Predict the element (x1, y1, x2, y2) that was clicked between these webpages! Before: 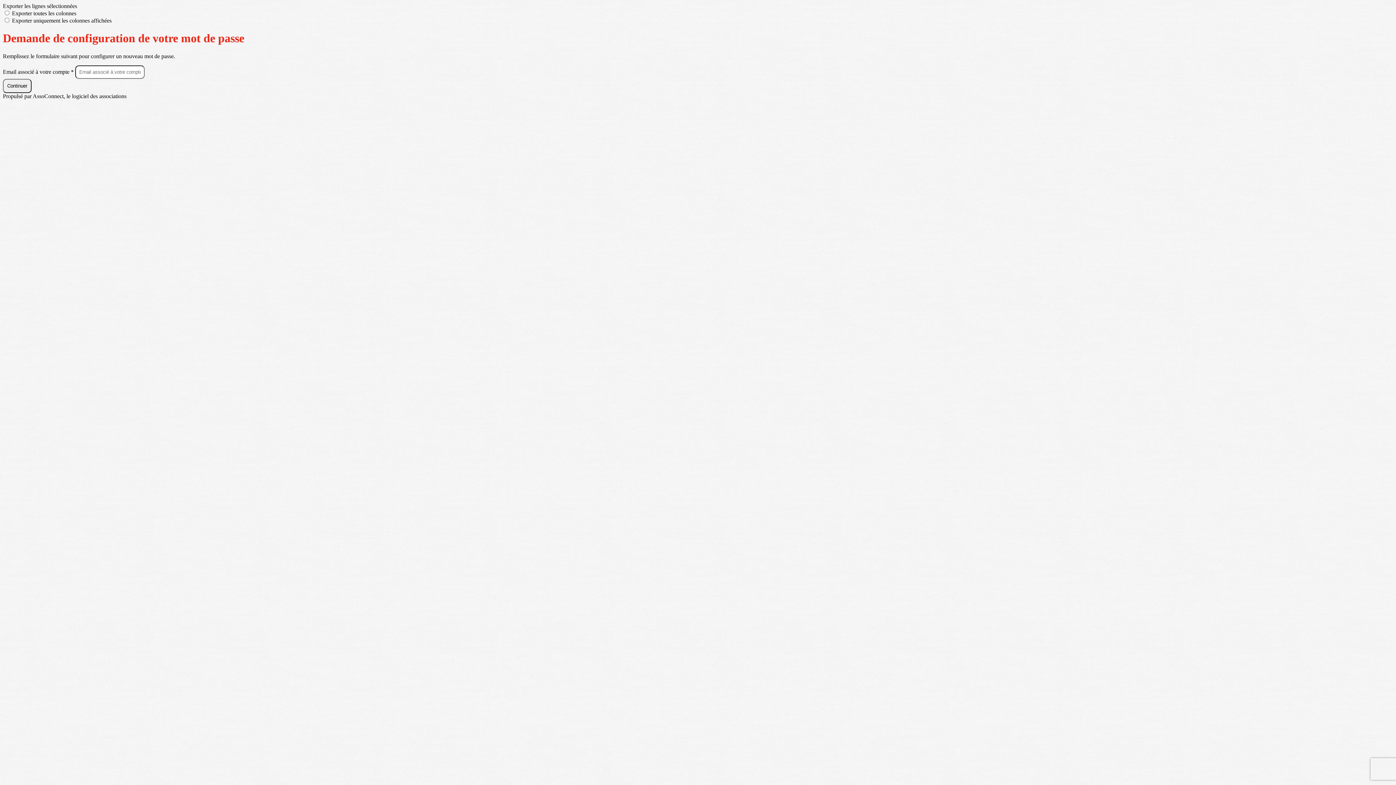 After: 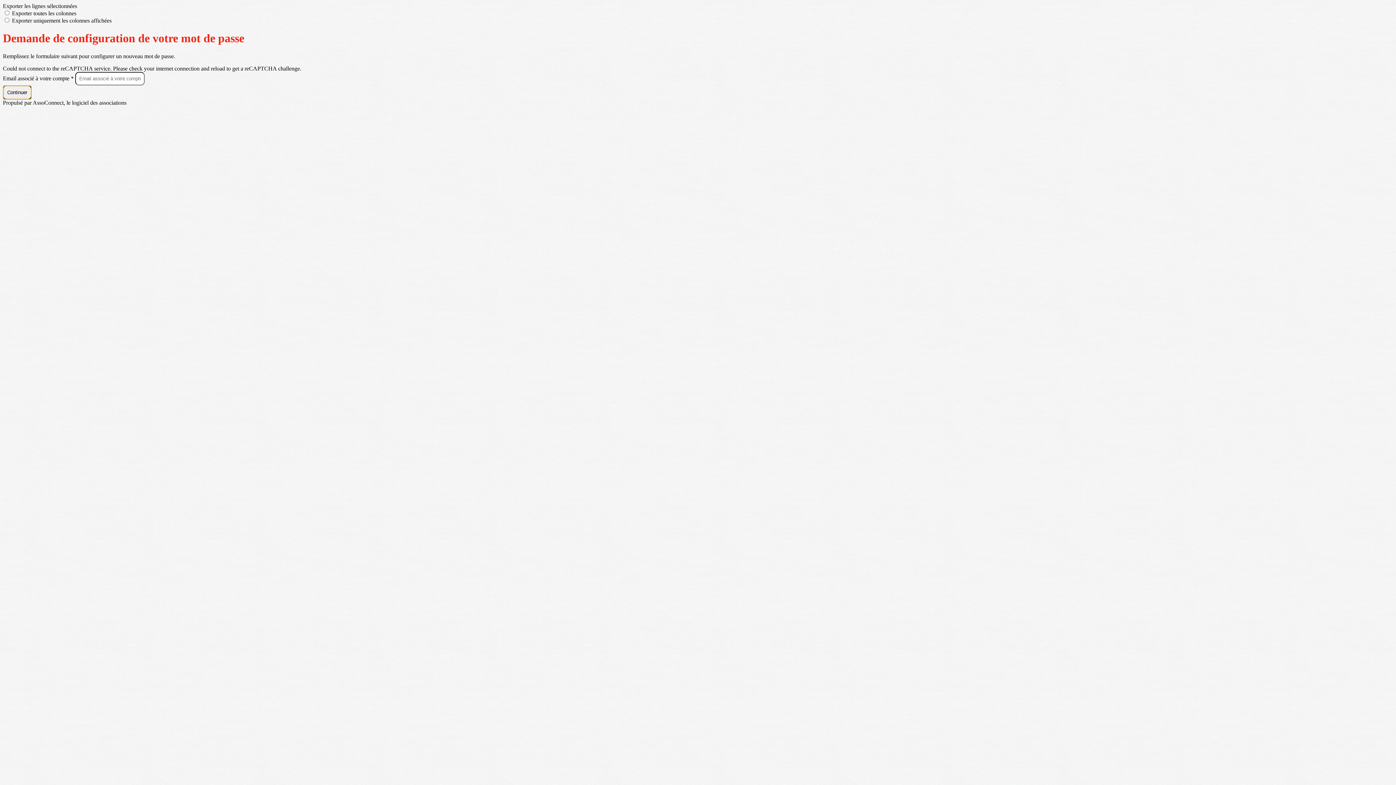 Action: bbox: (2, 78, 31, 93) label: Continuer